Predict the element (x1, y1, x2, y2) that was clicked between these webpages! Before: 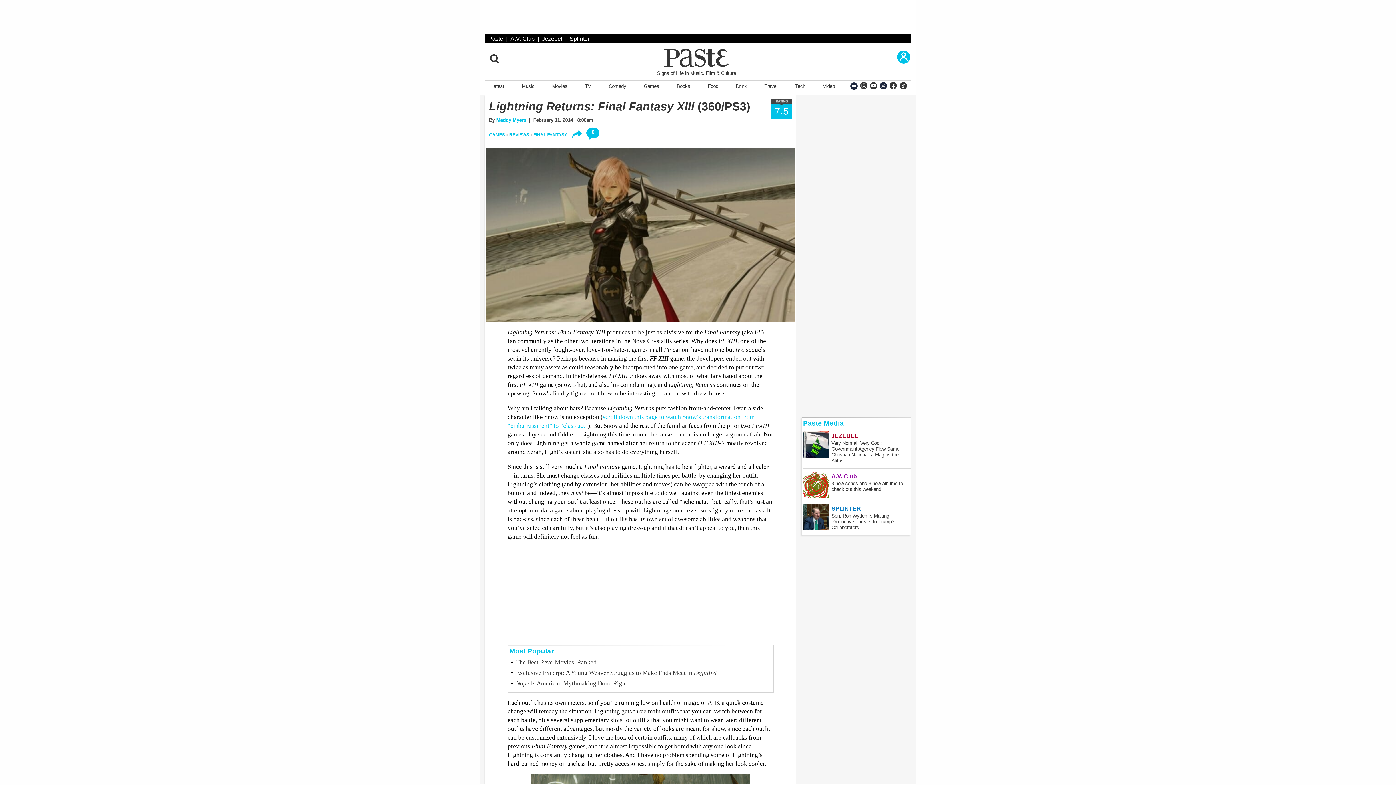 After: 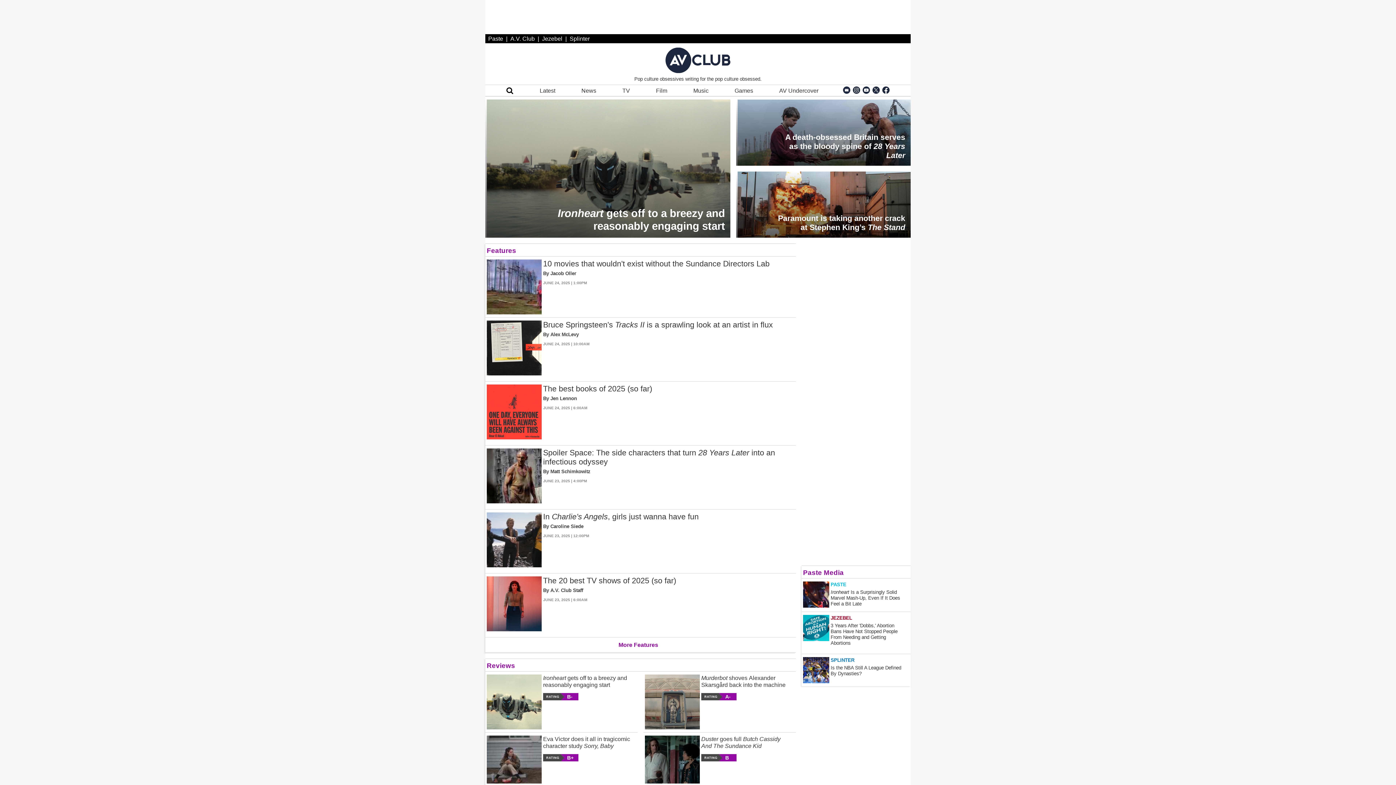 Action: label: A.V. Club bbox: (510, 35, 534, 41)